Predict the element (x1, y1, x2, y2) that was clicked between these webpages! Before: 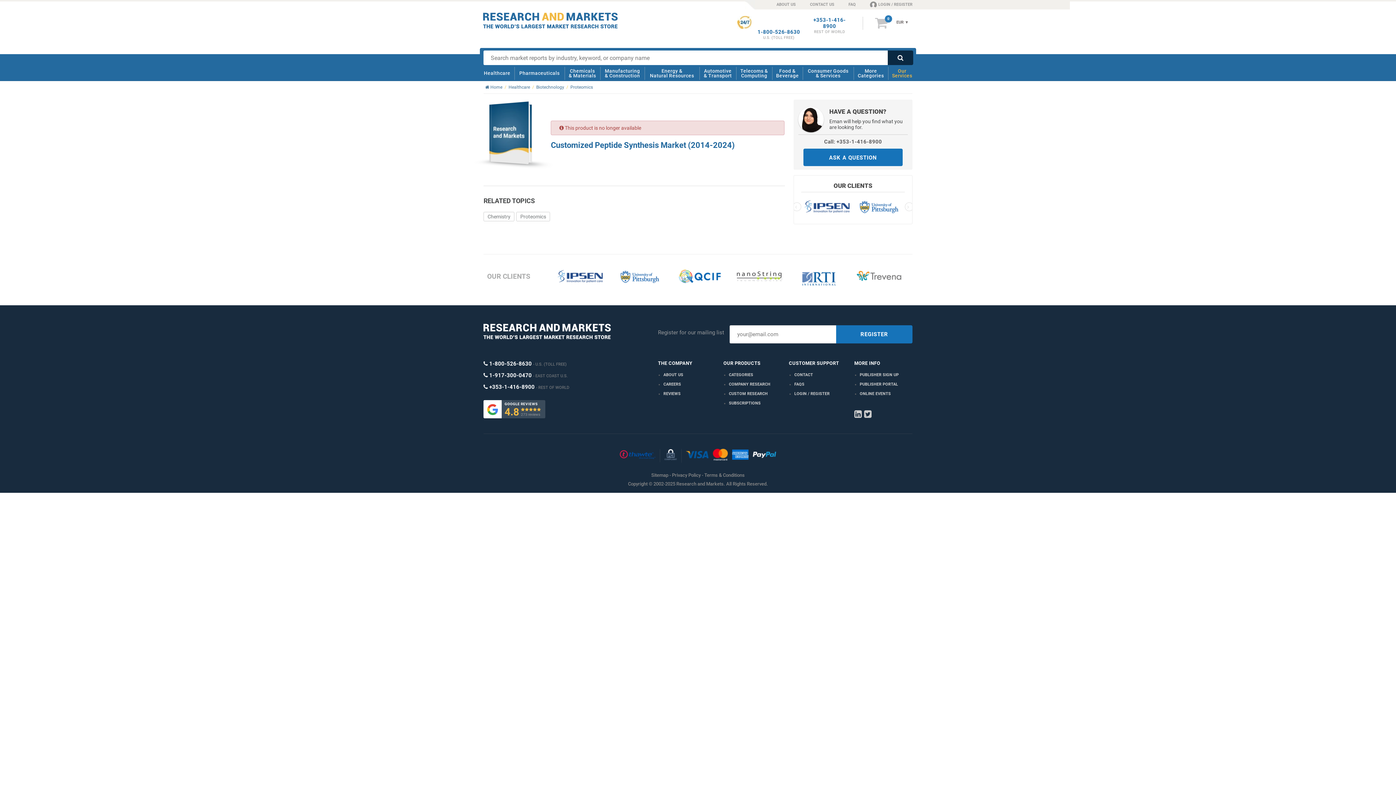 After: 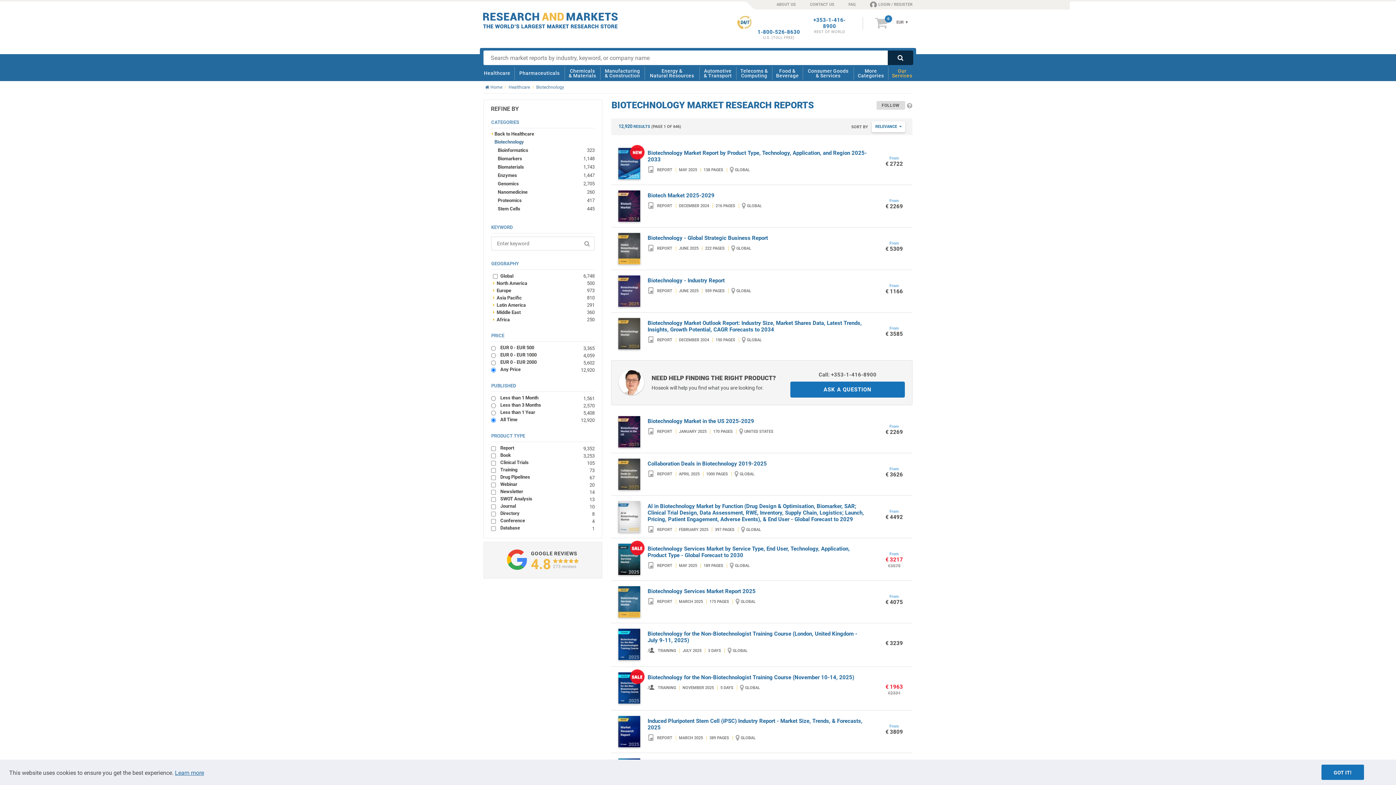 Action: bbox: (536, 84, 566, 89) label: Biotechnology
/